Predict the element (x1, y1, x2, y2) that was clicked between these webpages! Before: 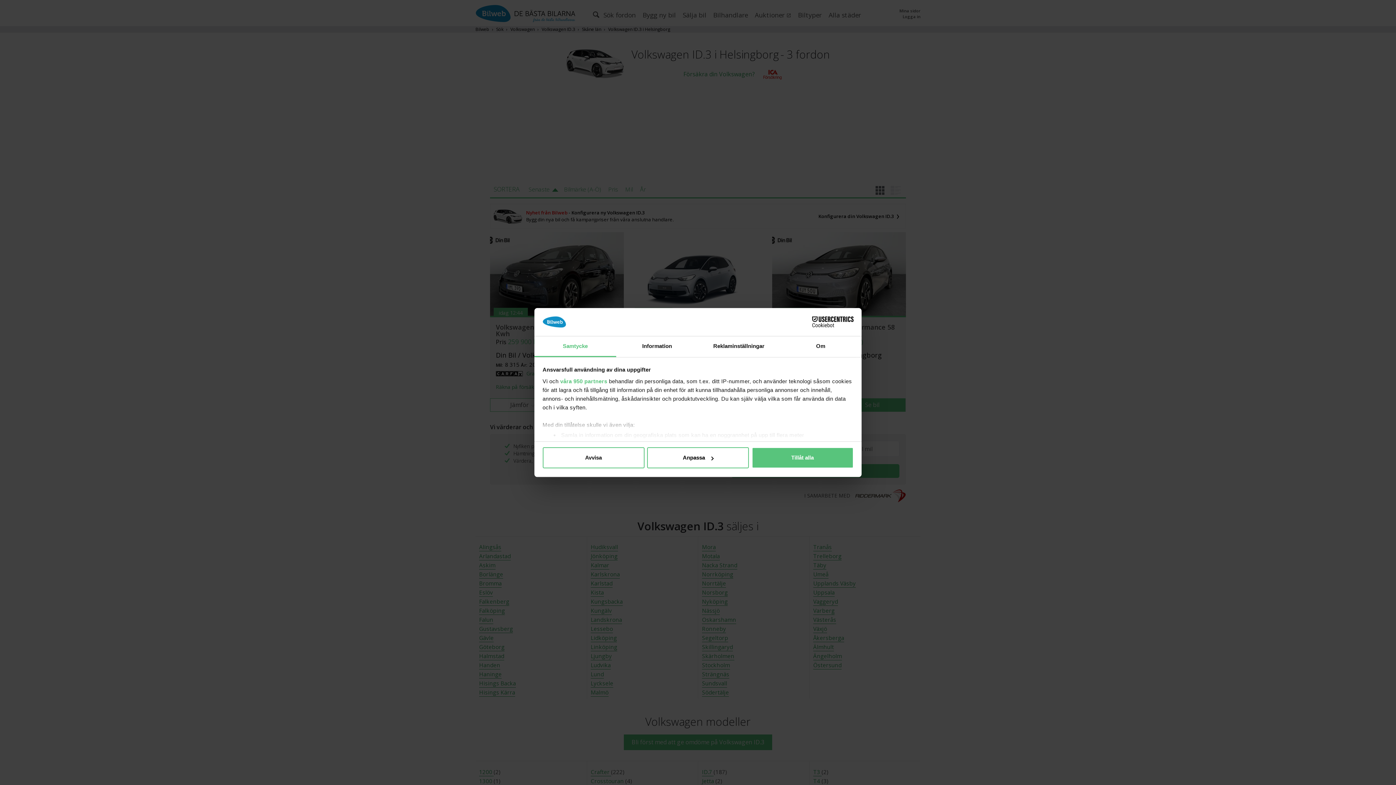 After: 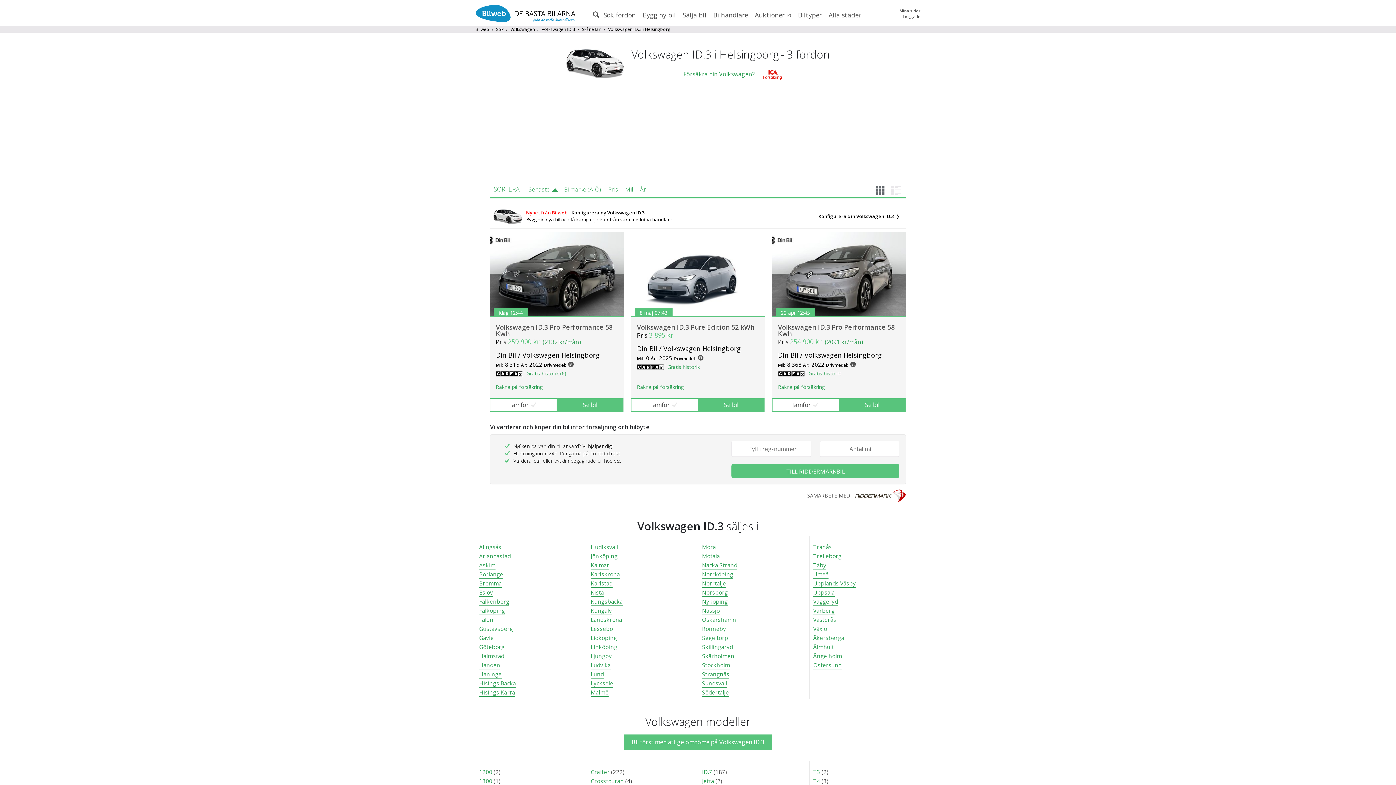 Action: bbox: (542, 447, 644, 468) label: Avvisa